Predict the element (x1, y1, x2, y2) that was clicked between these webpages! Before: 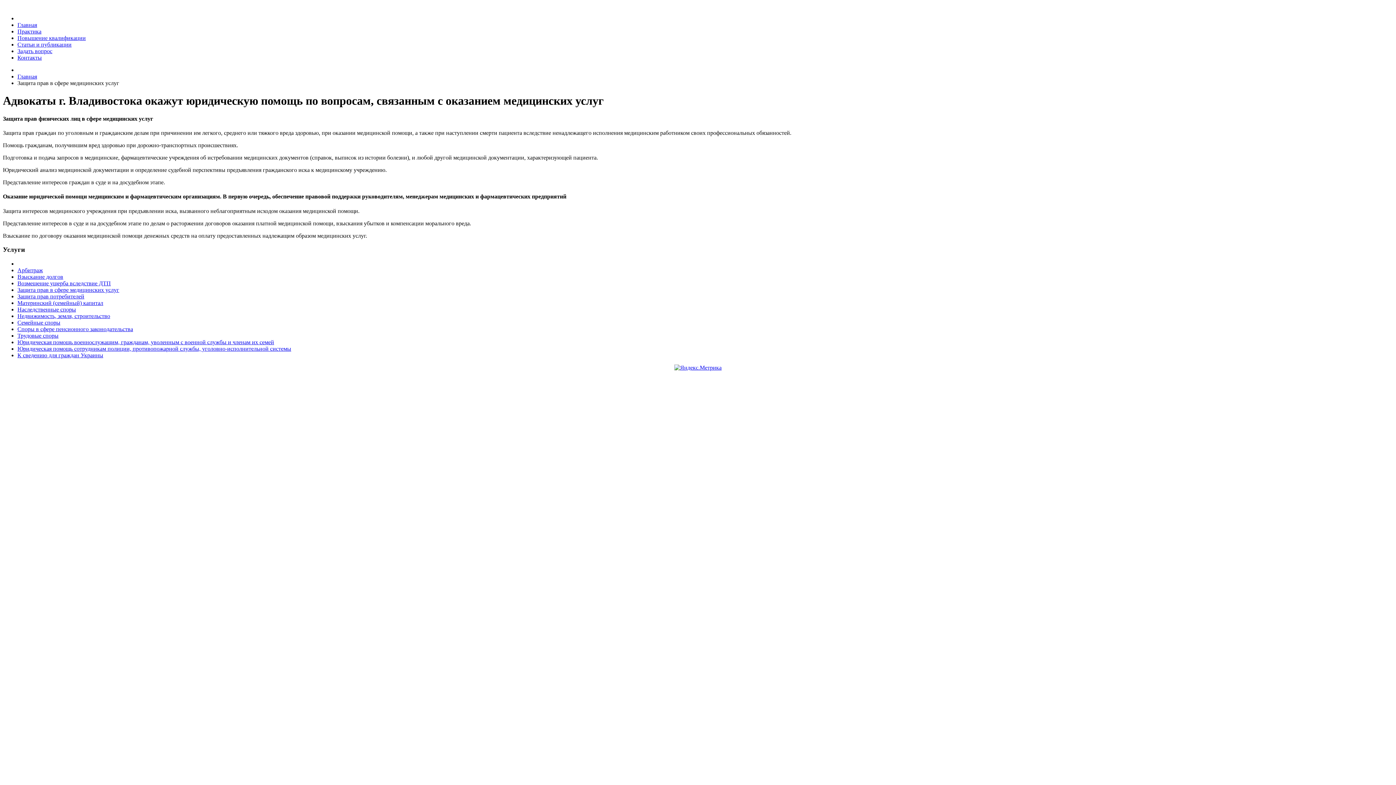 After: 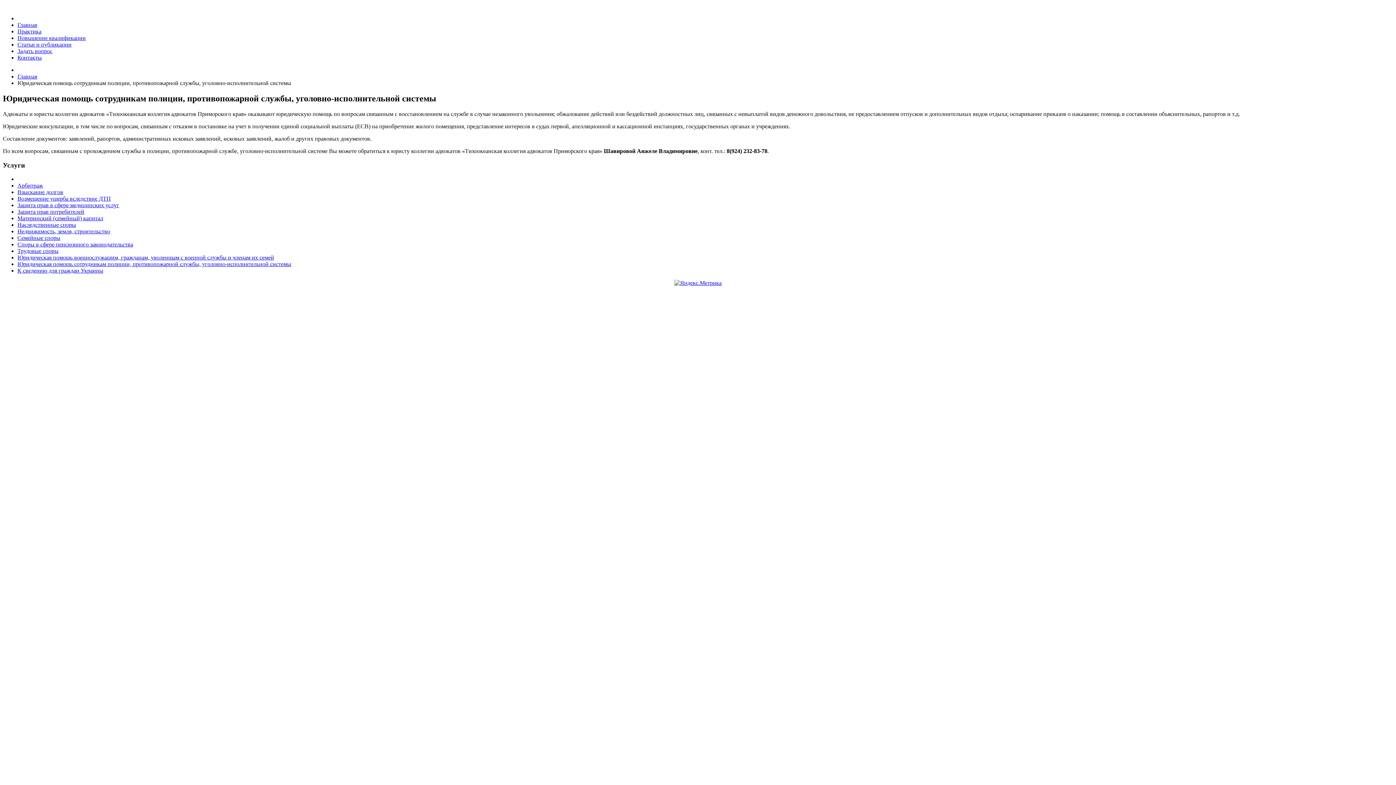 Action: bbox: (17, 345, 291, 352) label: Юридическая помощь сотрудникам полиции, противопожарной службы, уголовно-исполнительной системы